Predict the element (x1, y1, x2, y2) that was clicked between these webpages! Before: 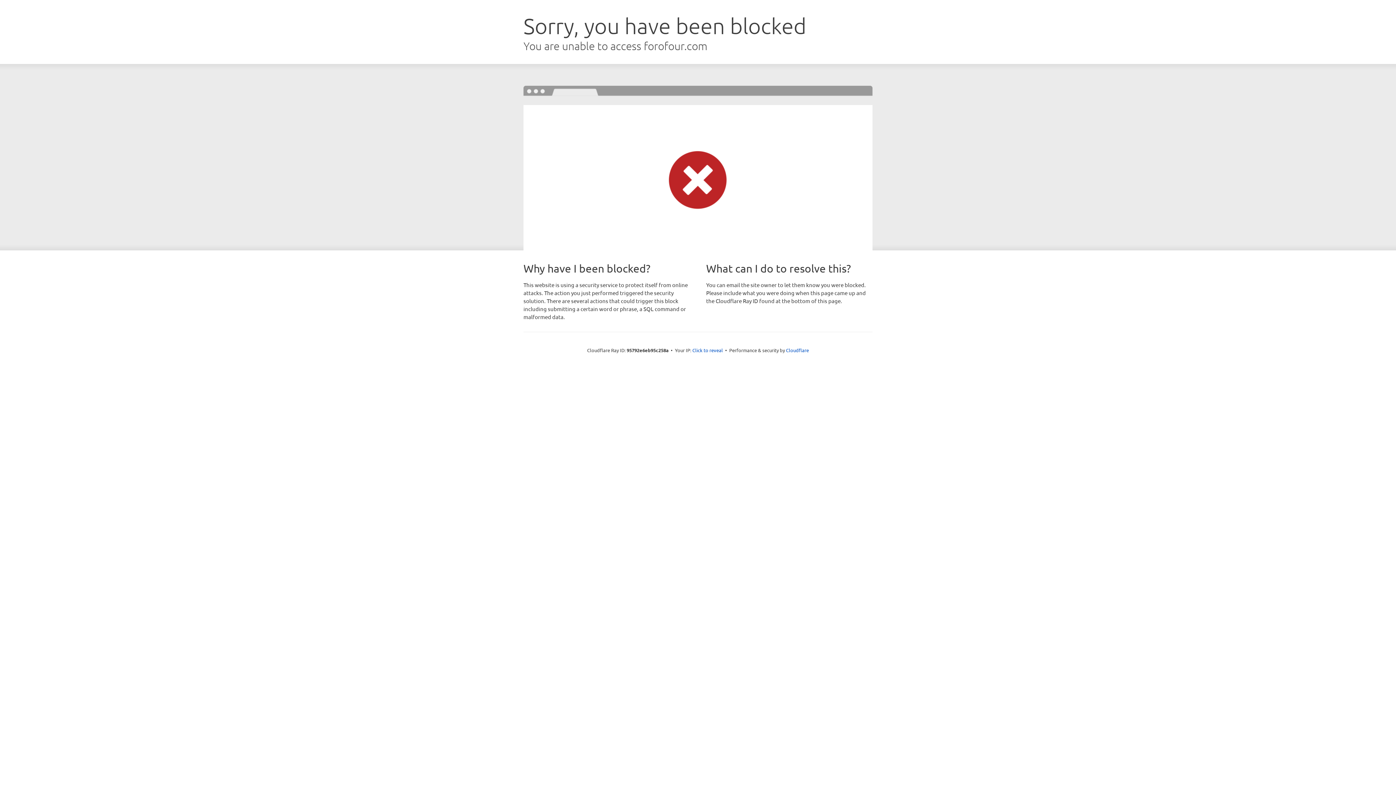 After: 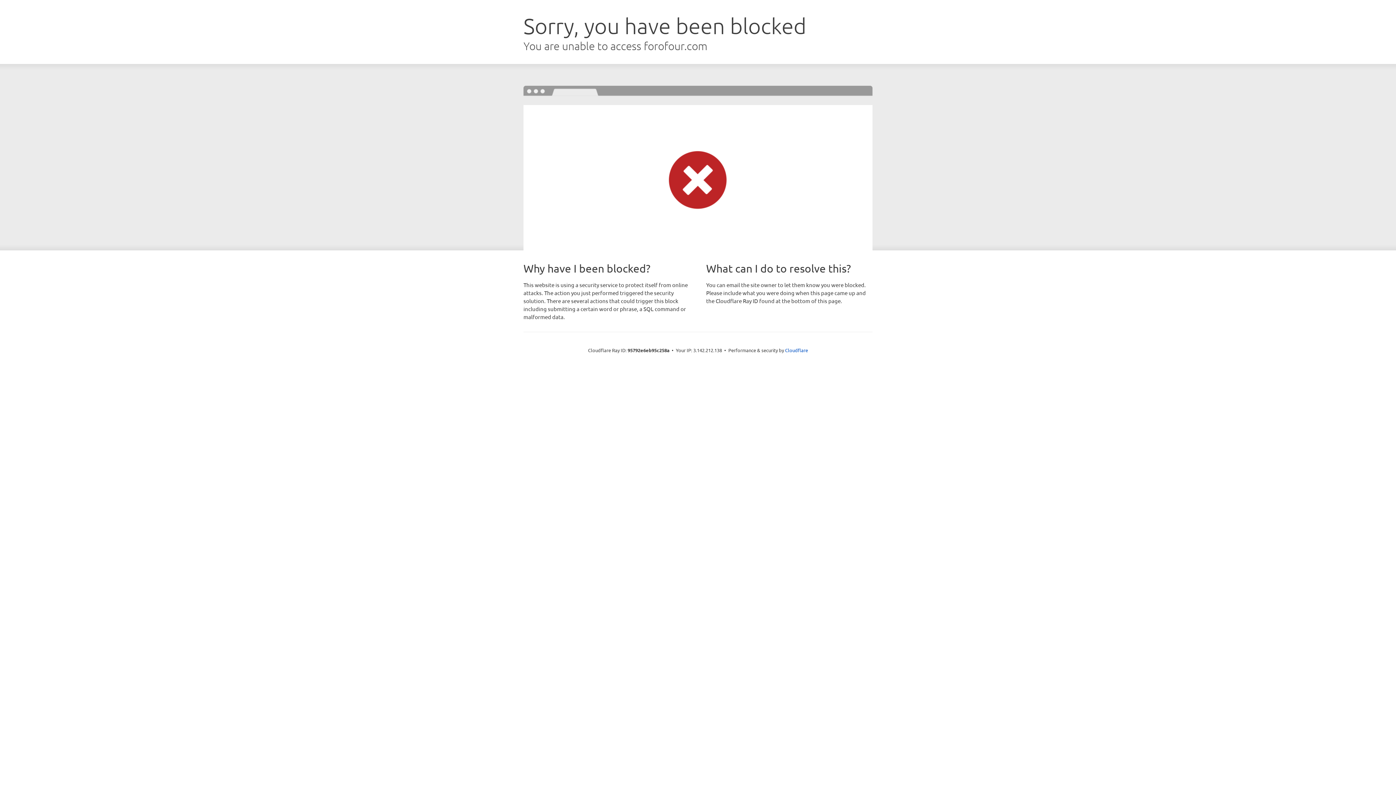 Action: bbox: (692, 346, 723, 353) label: Click to reveal